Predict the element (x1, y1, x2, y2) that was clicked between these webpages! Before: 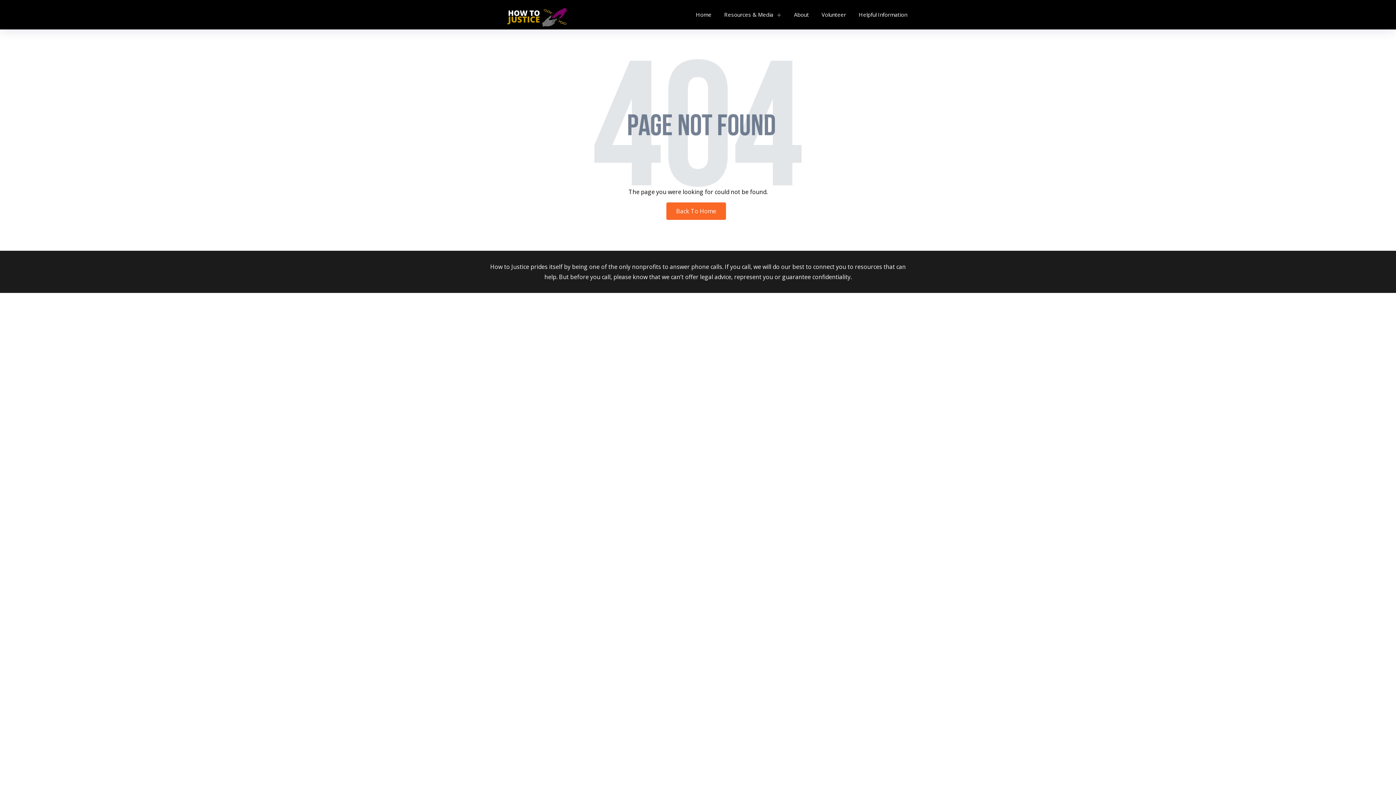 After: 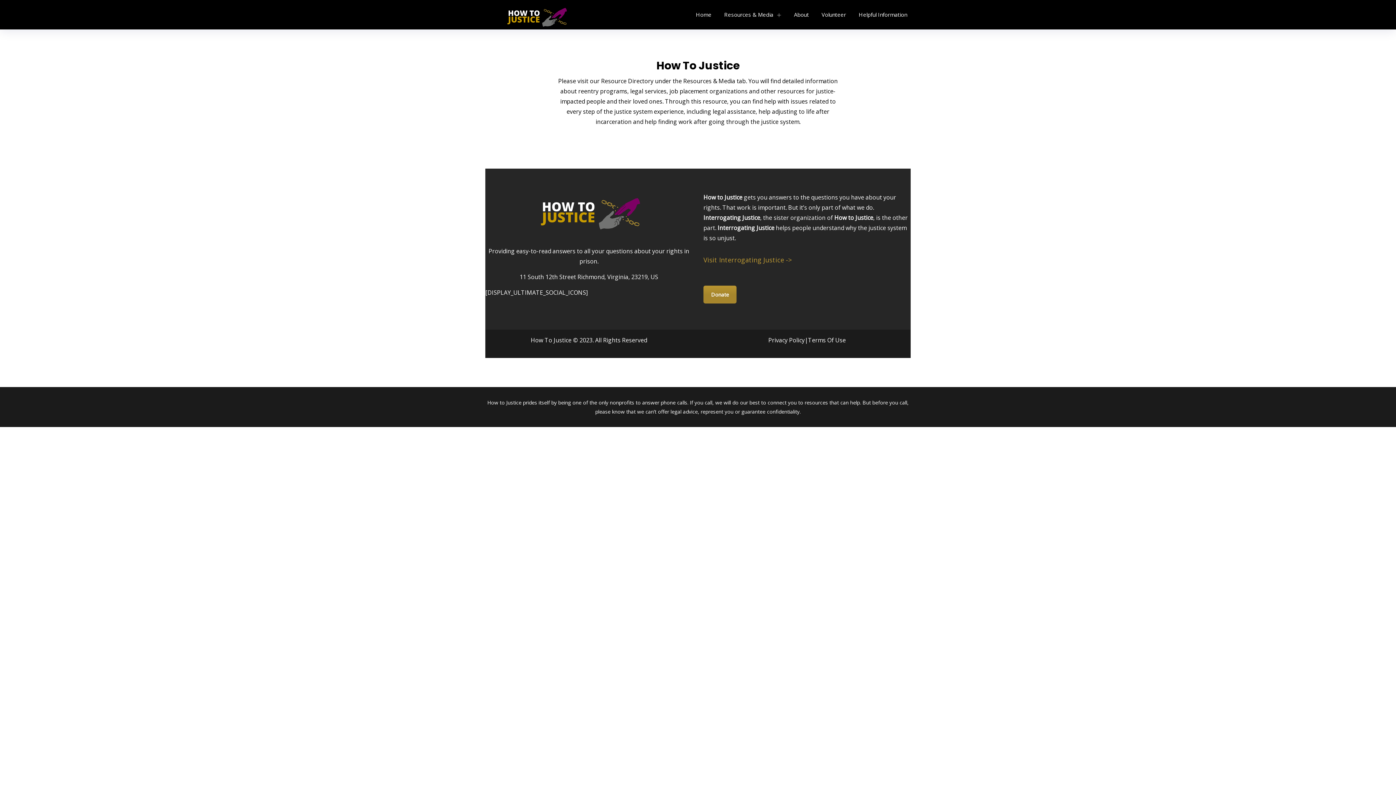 Action: bbox: (849, 0, 910, 29) label: Helpful Information